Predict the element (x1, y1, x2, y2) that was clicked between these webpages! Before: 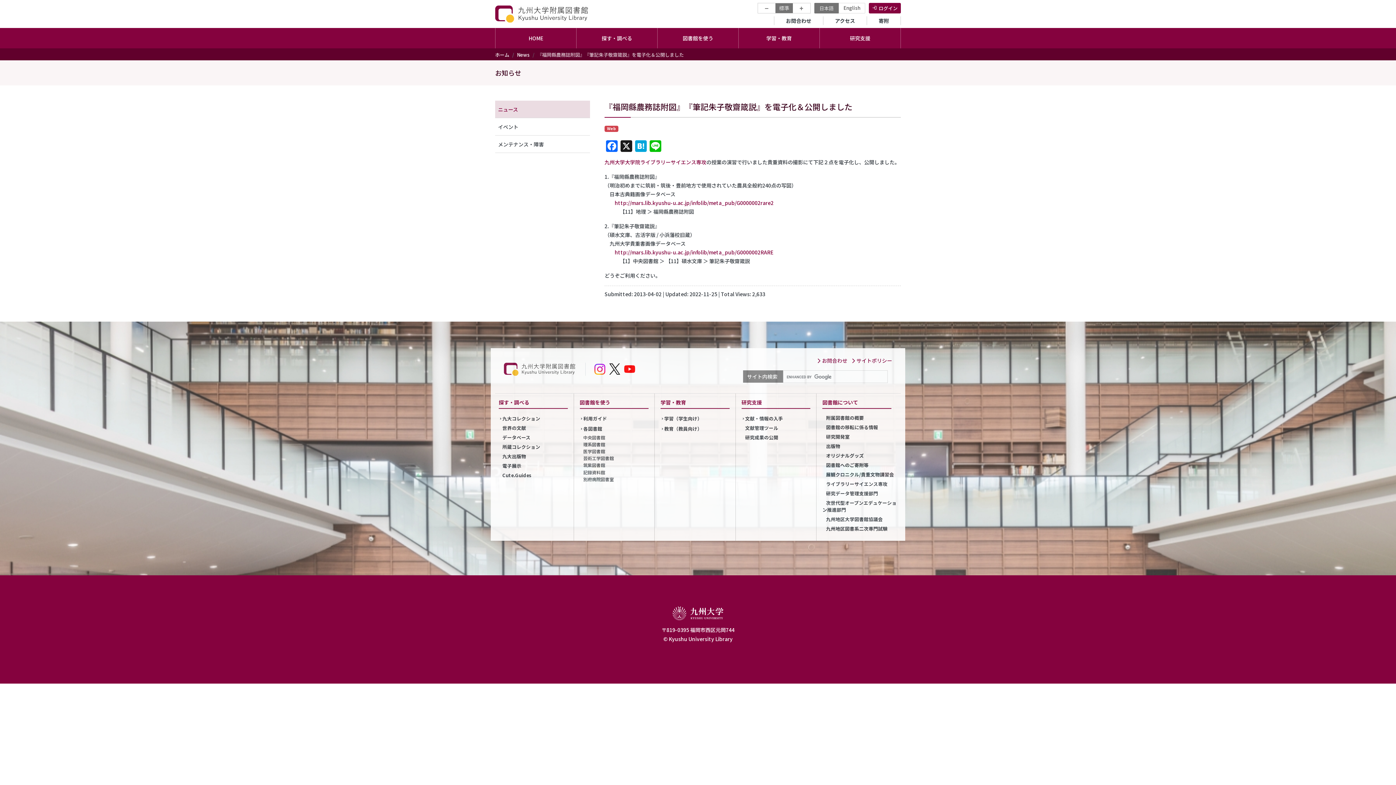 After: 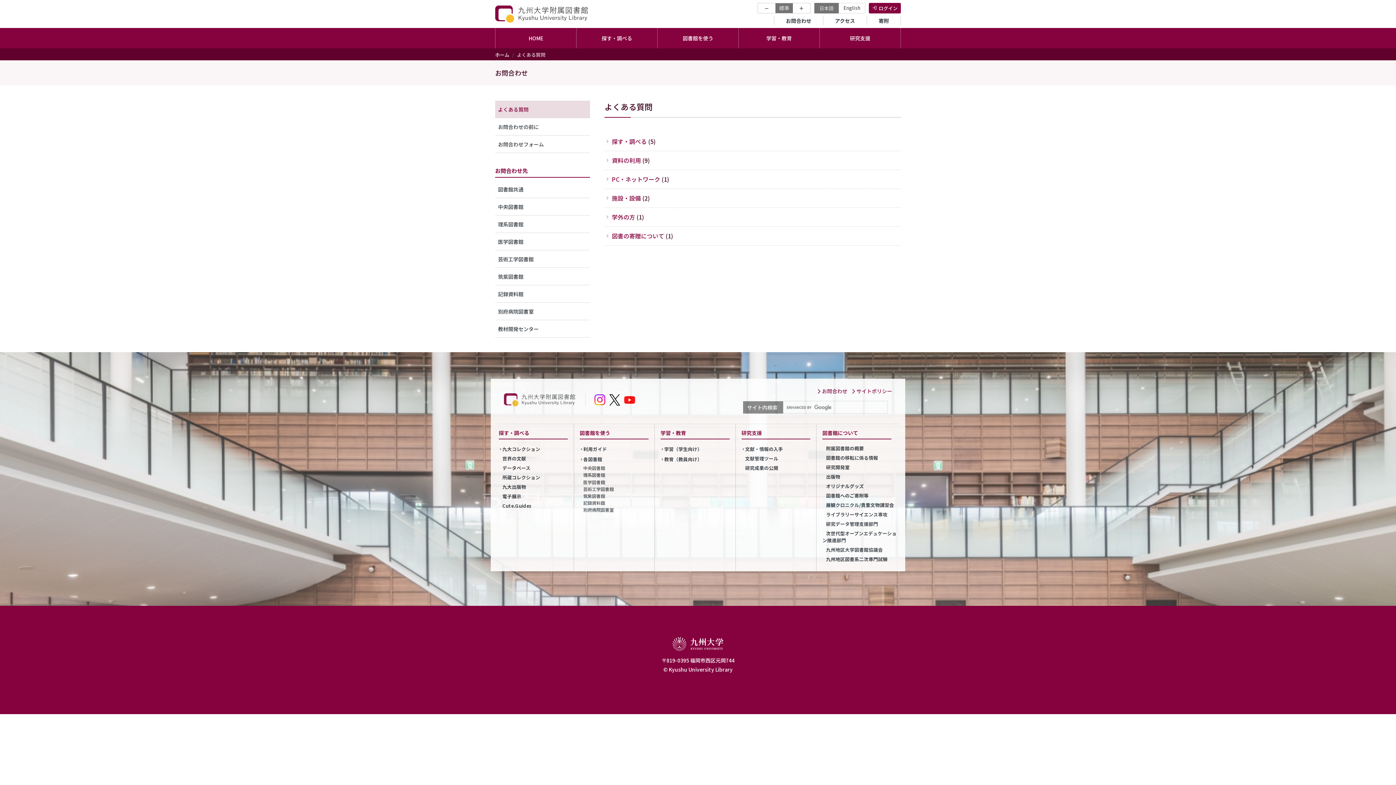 Action: label:  お問合わせ bbox: (817, 356, 847, 364)